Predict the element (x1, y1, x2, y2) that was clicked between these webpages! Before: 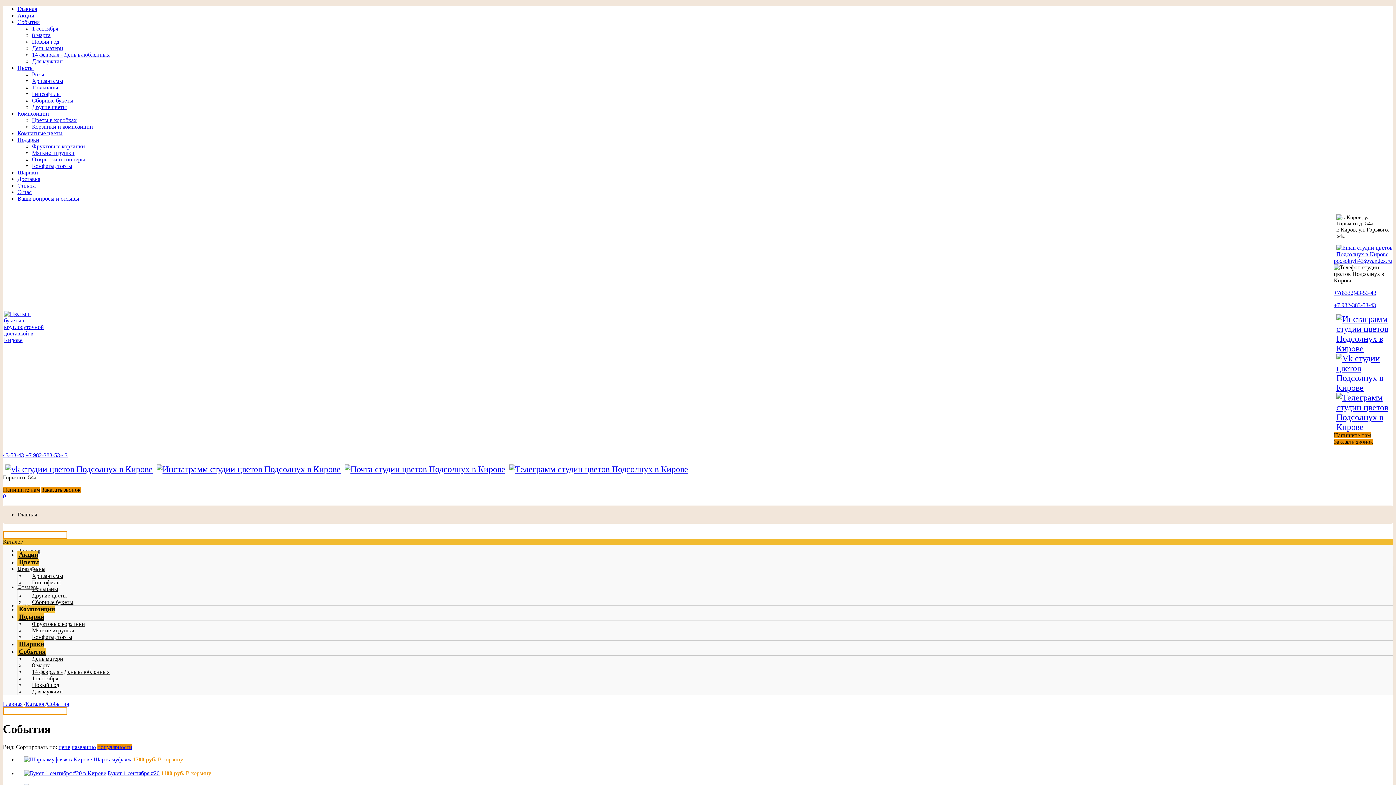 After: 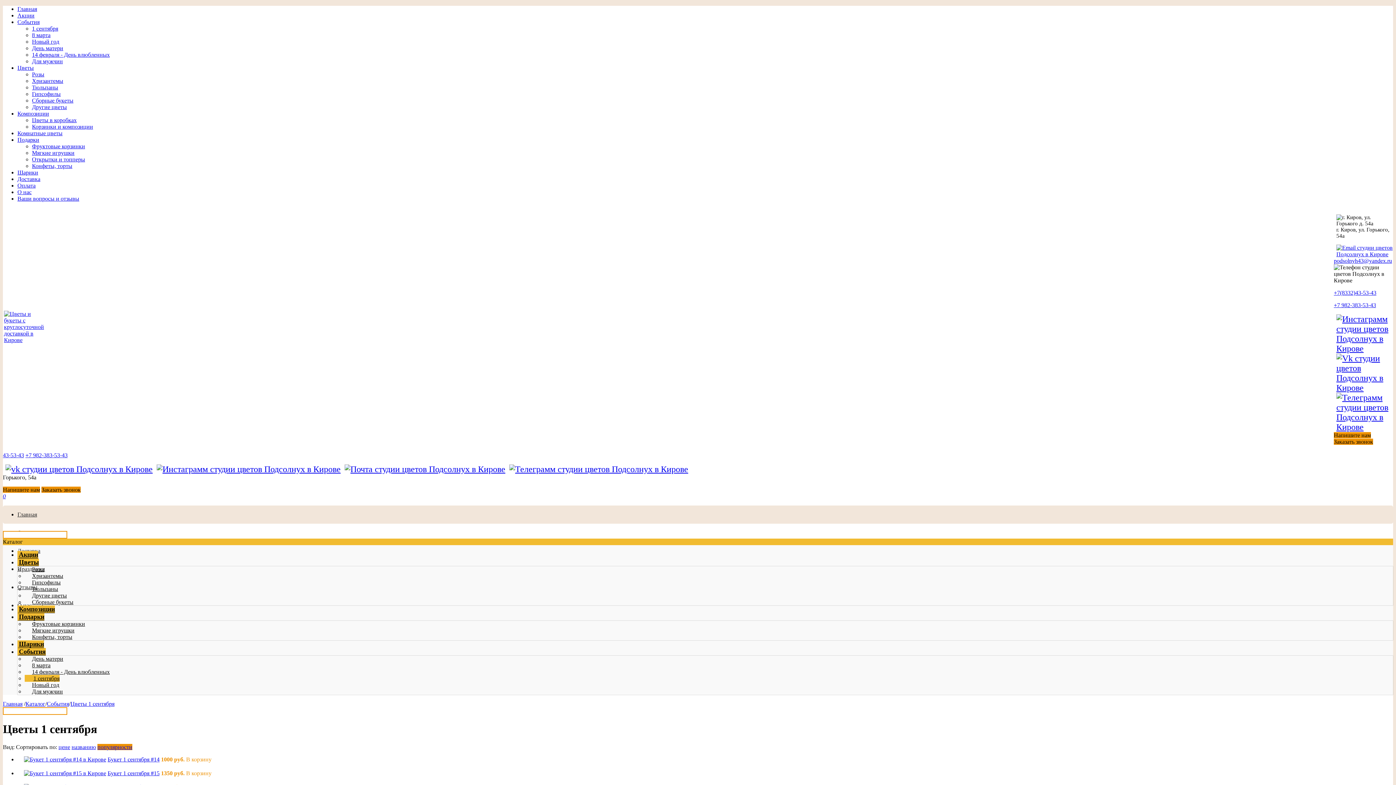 Action: bbox: (24, 675, 58, 682) label: 1 сентября